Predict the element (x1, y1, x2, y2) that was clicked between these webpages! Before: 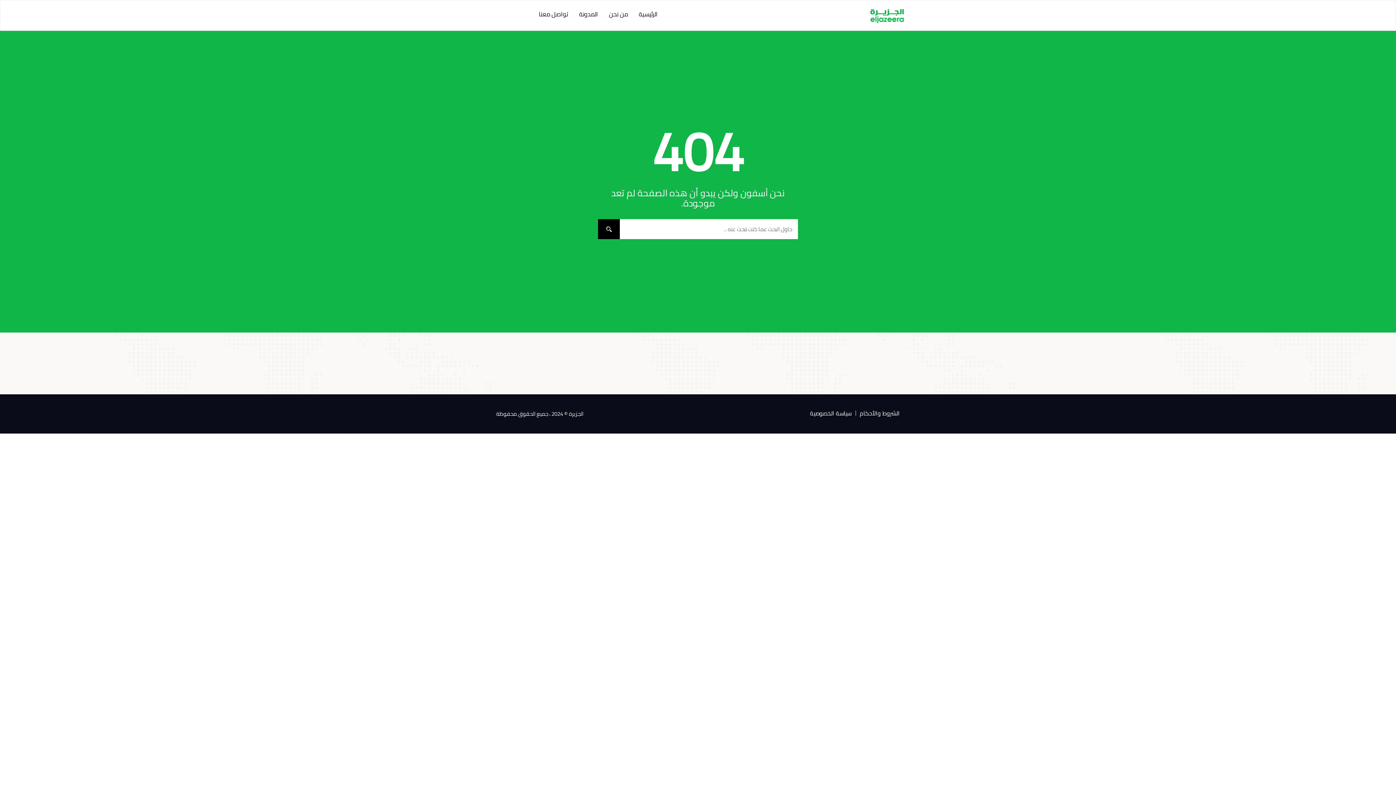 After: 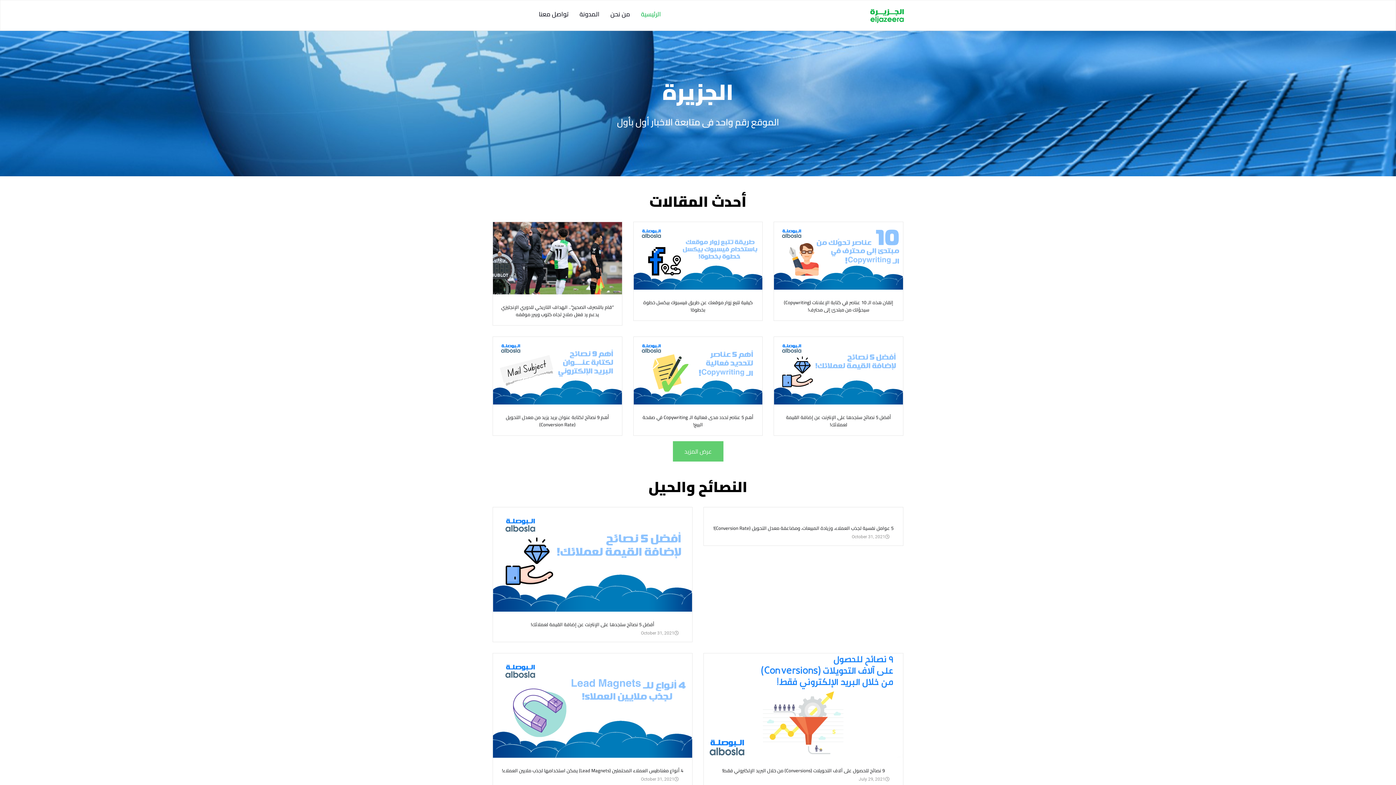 Action: bbox: (869, 2, 905, 28)